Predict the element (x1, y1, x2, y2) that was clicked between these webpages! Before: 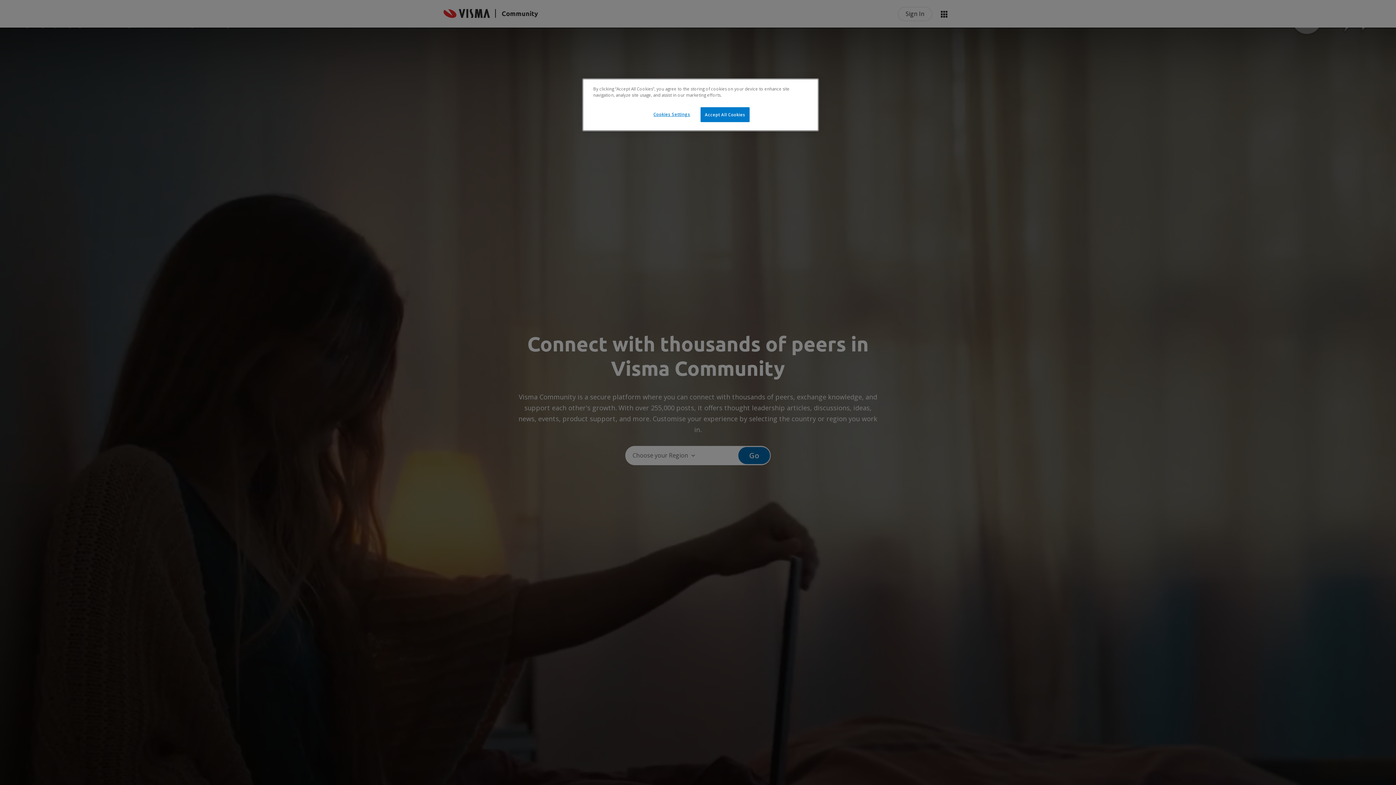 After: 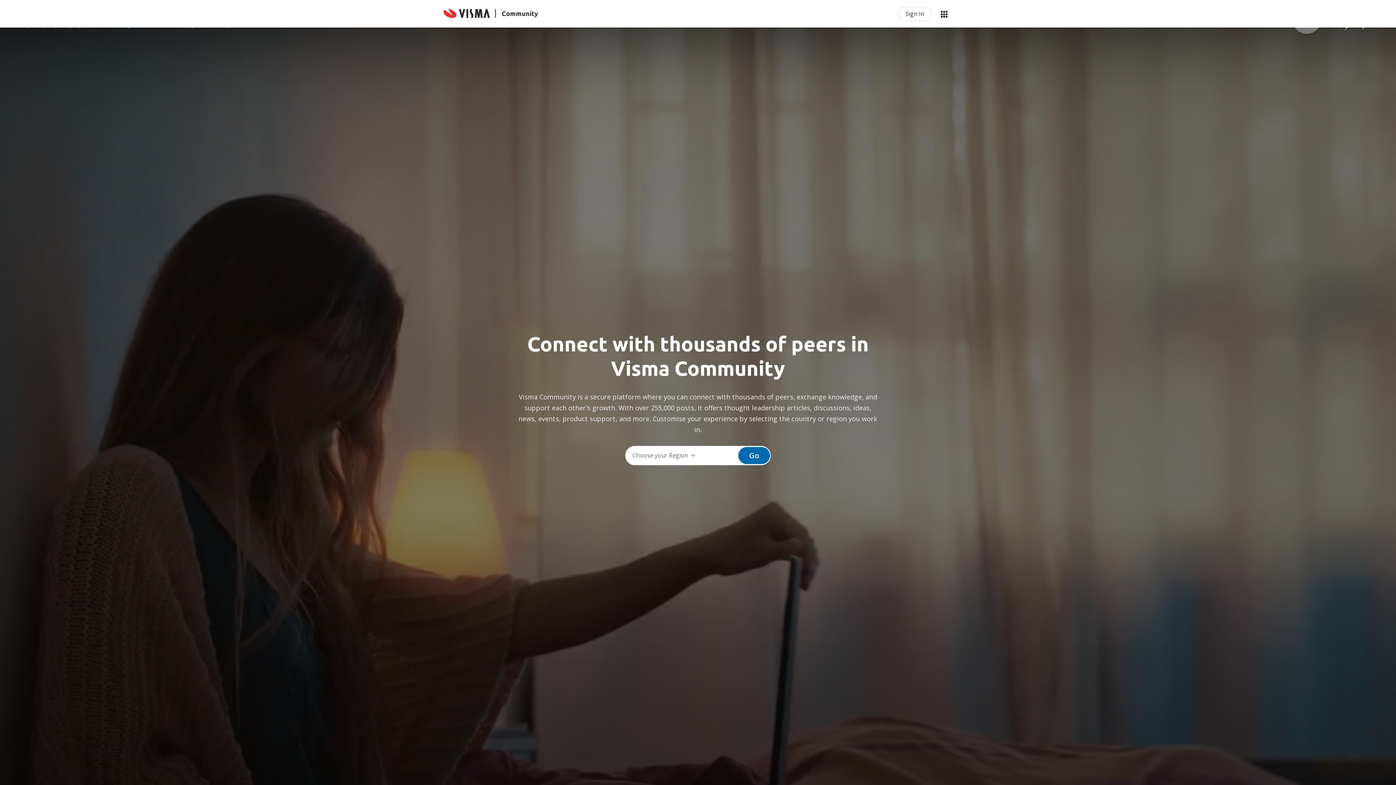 Action: label: Accept All Cookies bbox: (700, 107, 749, 122)